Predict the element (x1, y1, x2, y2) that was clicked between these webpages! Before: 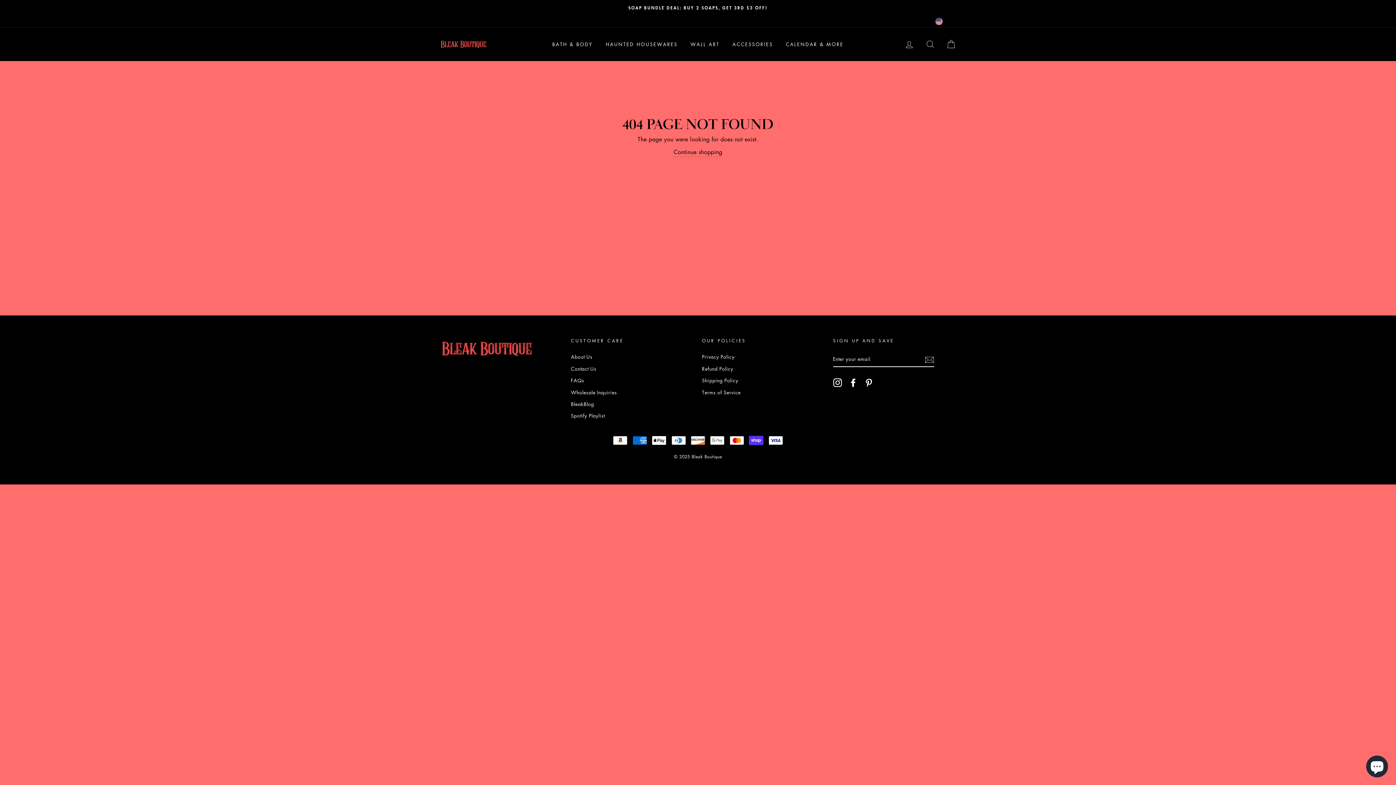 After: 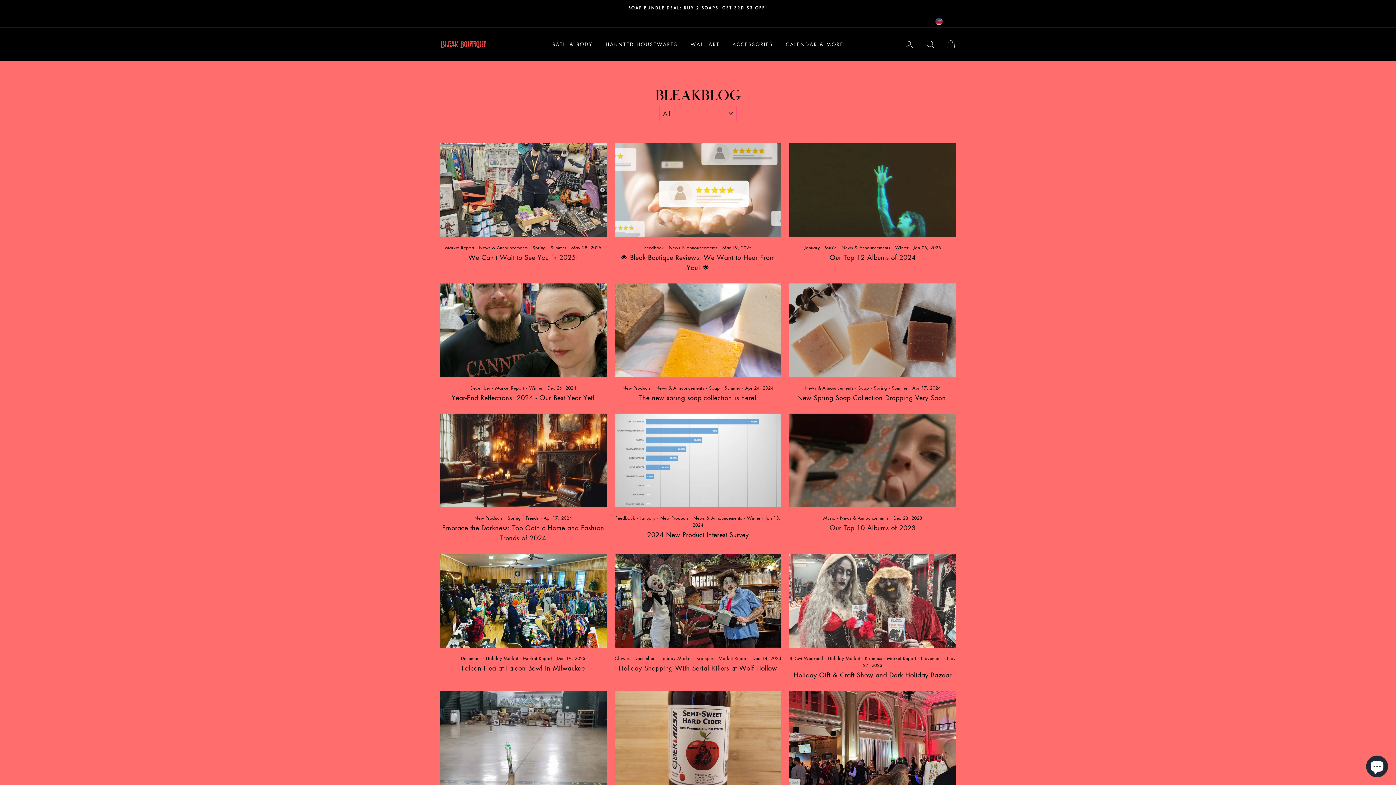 Action: label: BleakBlog bbox: (571, 398, 594, 409)